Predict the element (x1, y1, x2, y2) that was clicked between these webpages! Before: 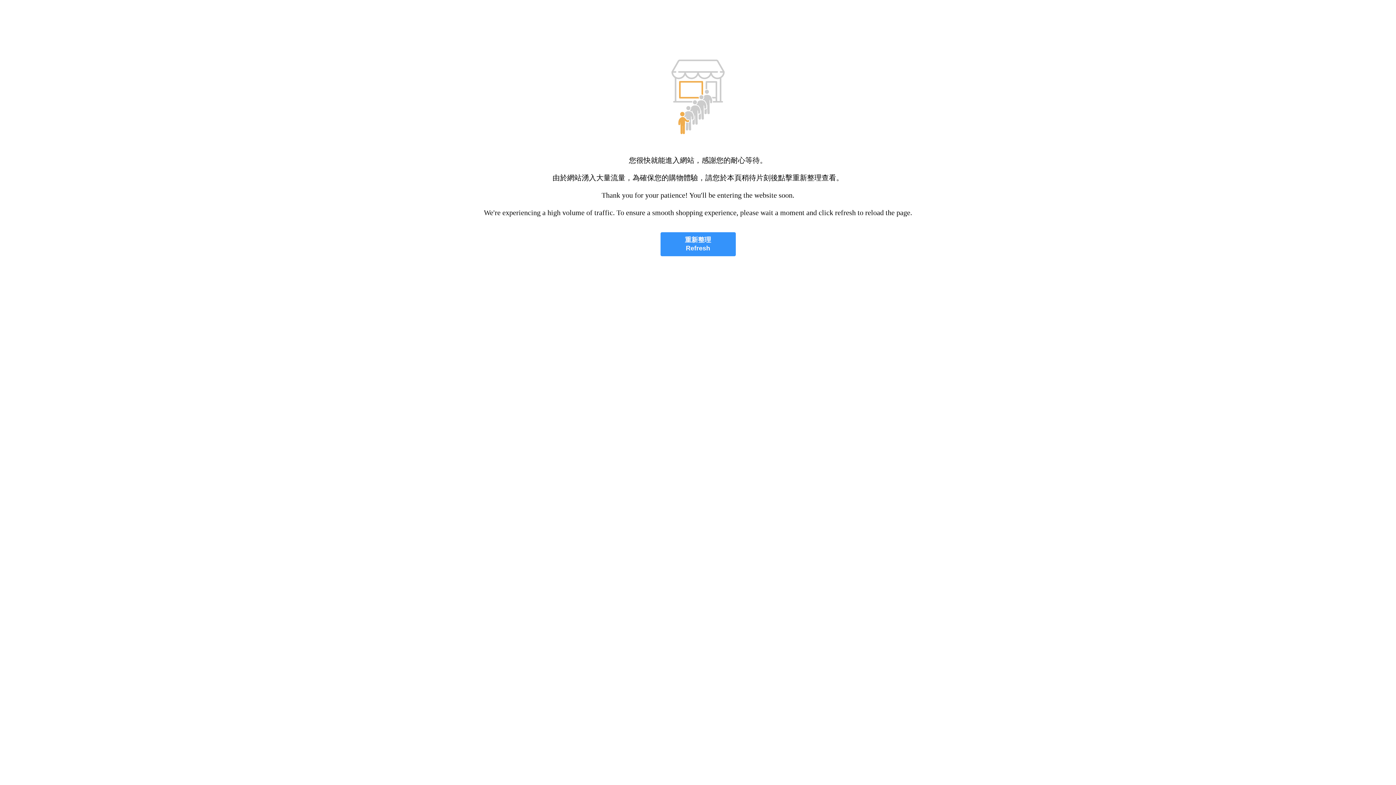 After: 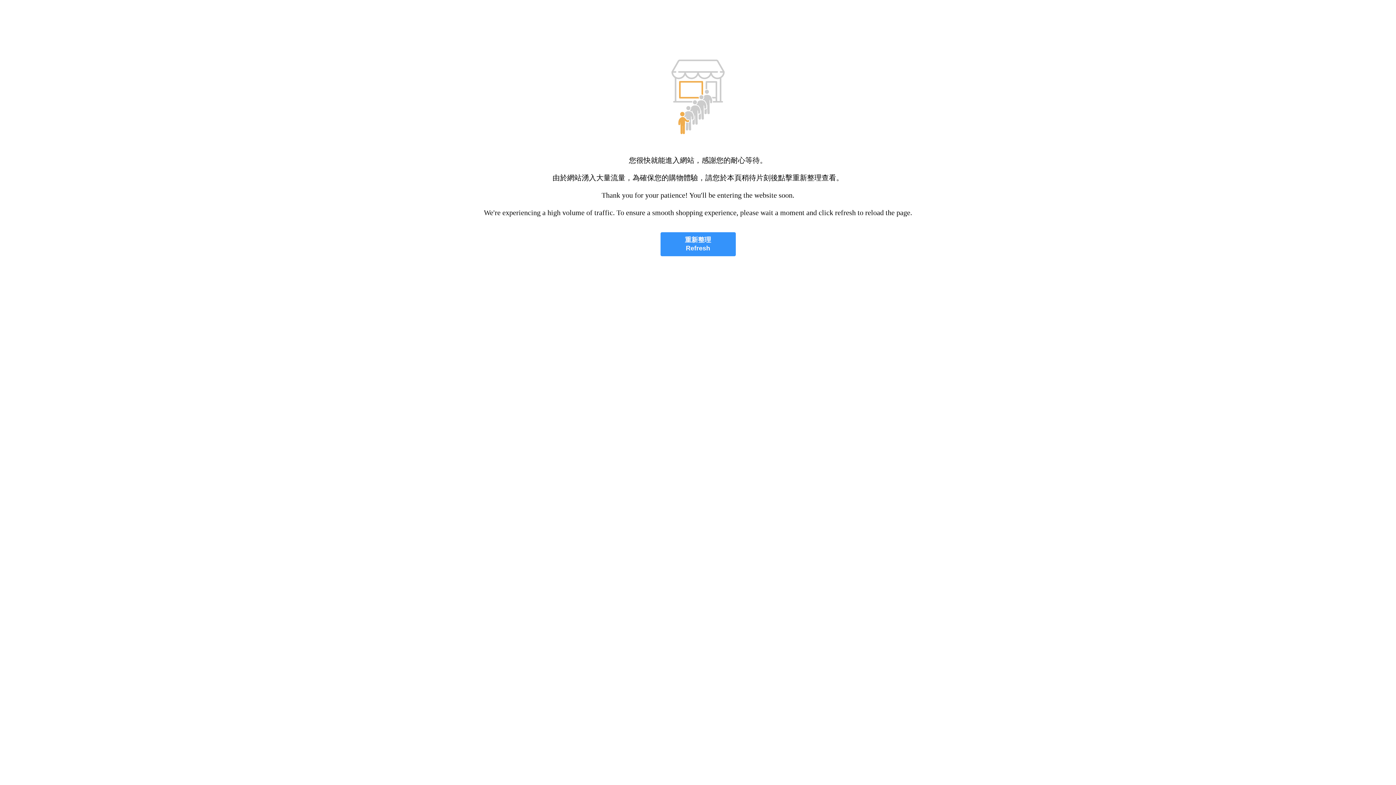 Action: label: 重新整理
Refresh bbox: (660, 232, 735, 256)